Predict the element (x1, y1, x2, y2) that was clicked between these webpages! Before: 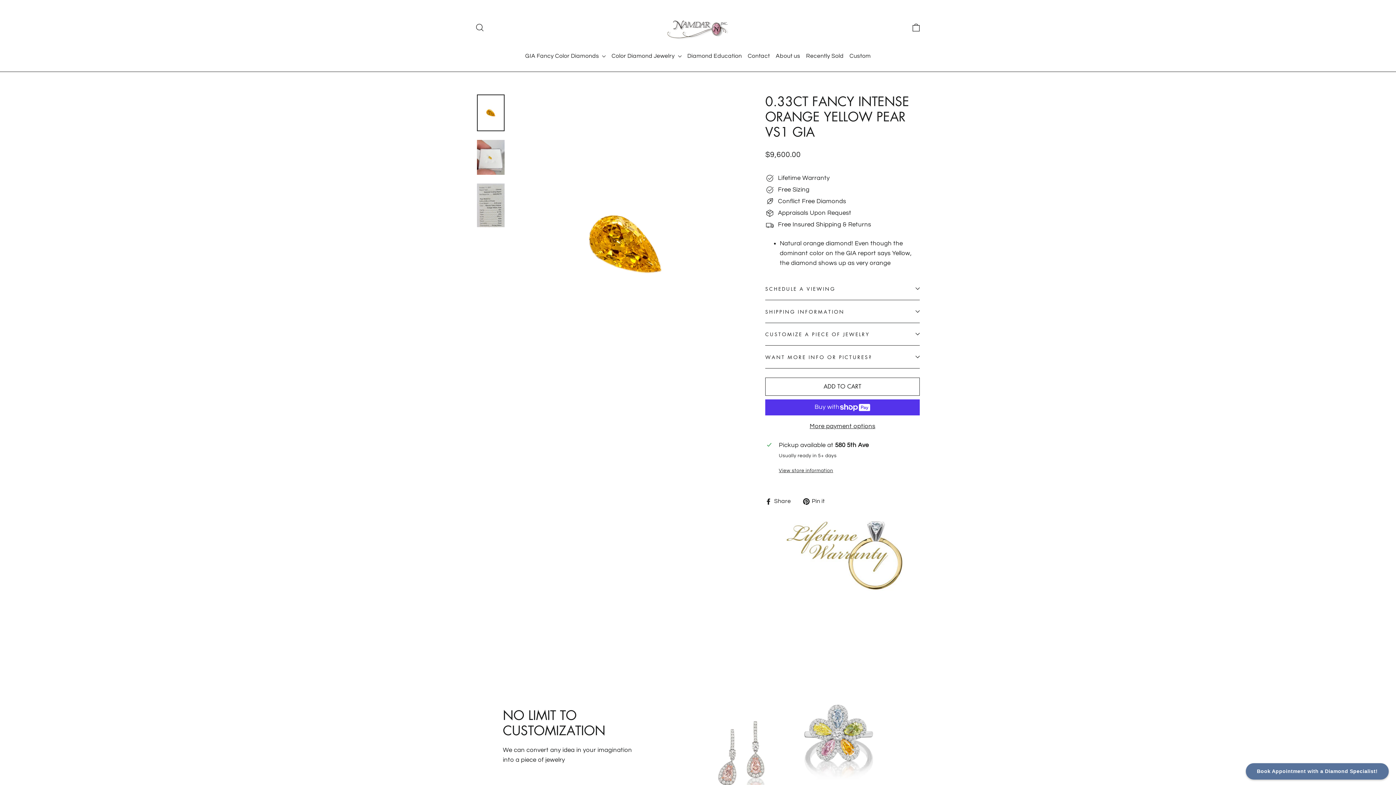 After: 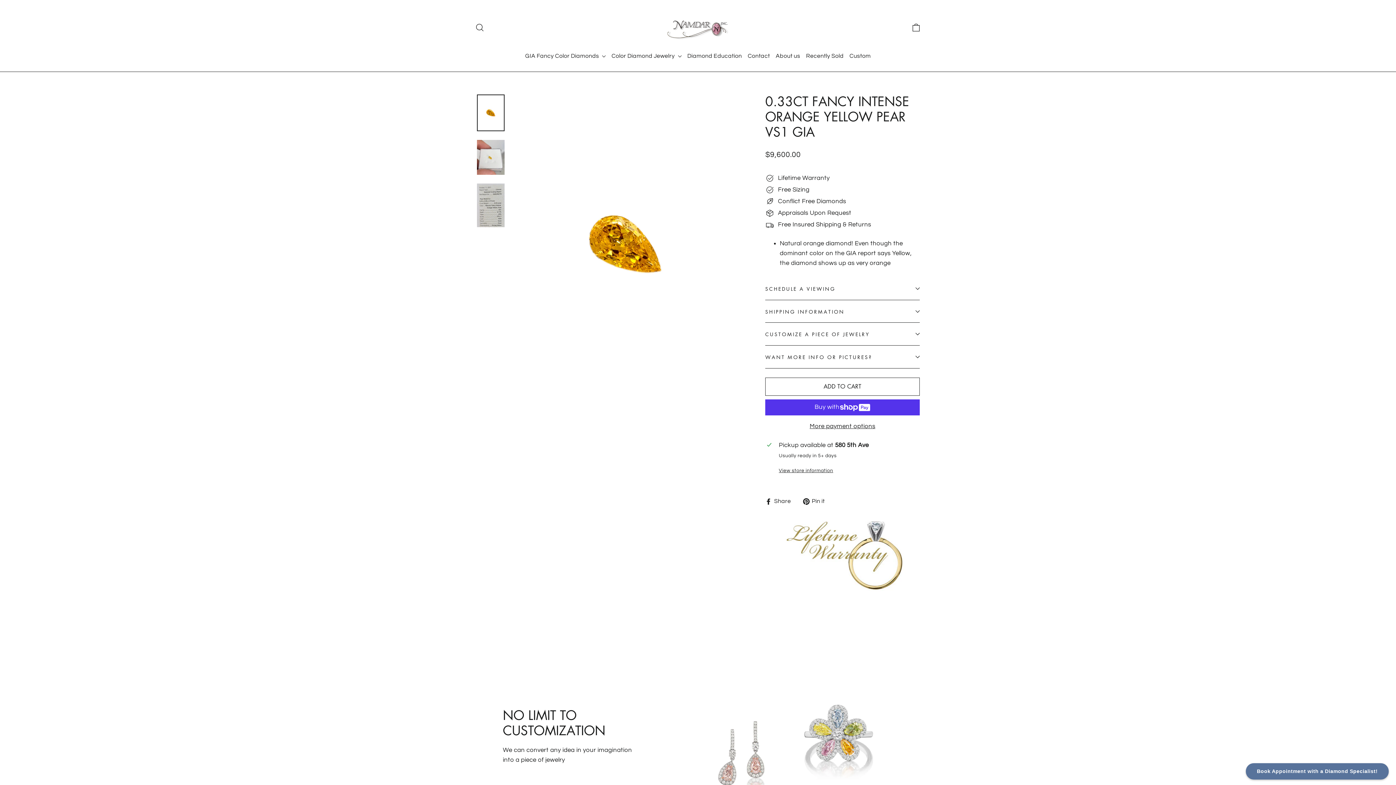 Action: label:  Share
Share on Facebook bbox: (765, 497, 796, 506)